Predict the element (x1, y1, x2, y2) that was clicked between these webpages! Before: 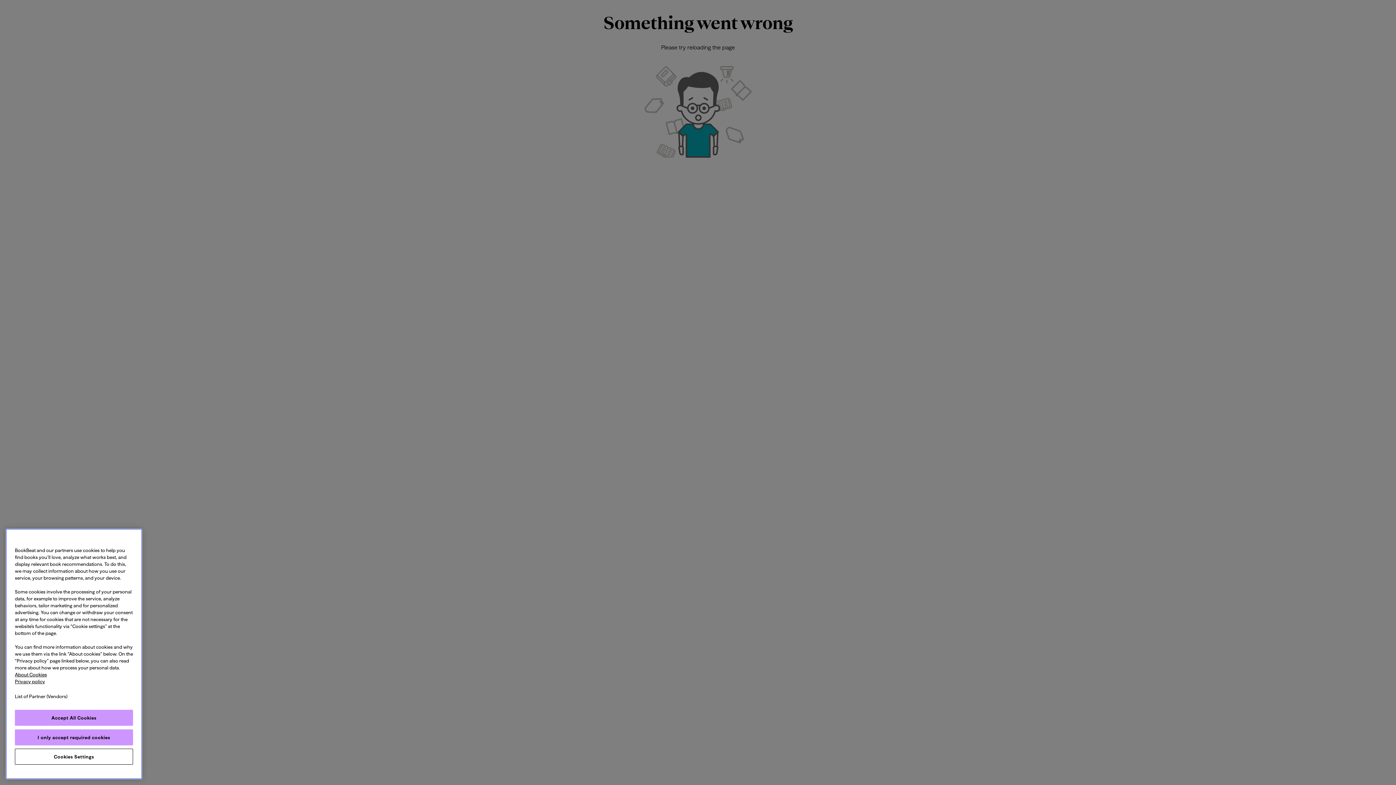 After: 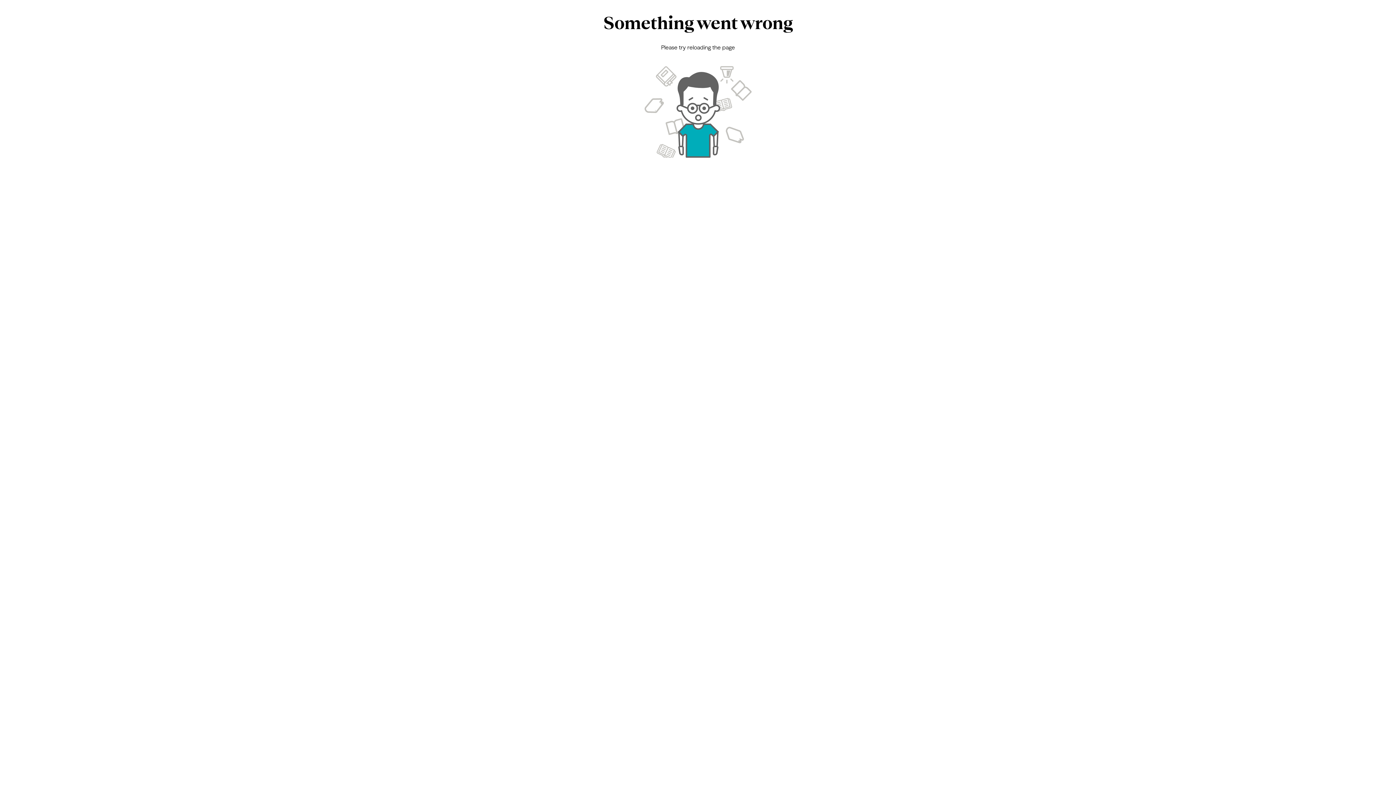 Action: bbox: (14, 729, 133, 745) label: I only accept required cookies